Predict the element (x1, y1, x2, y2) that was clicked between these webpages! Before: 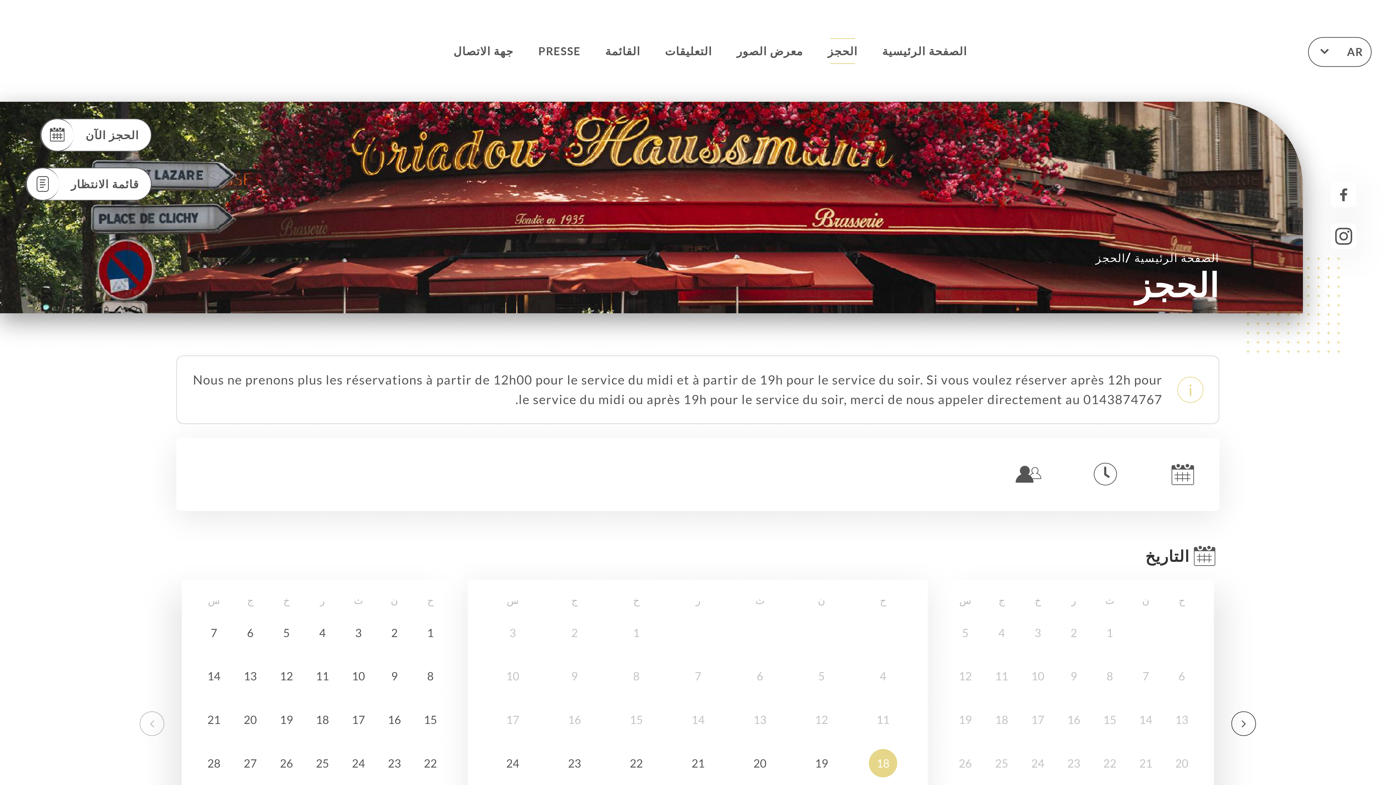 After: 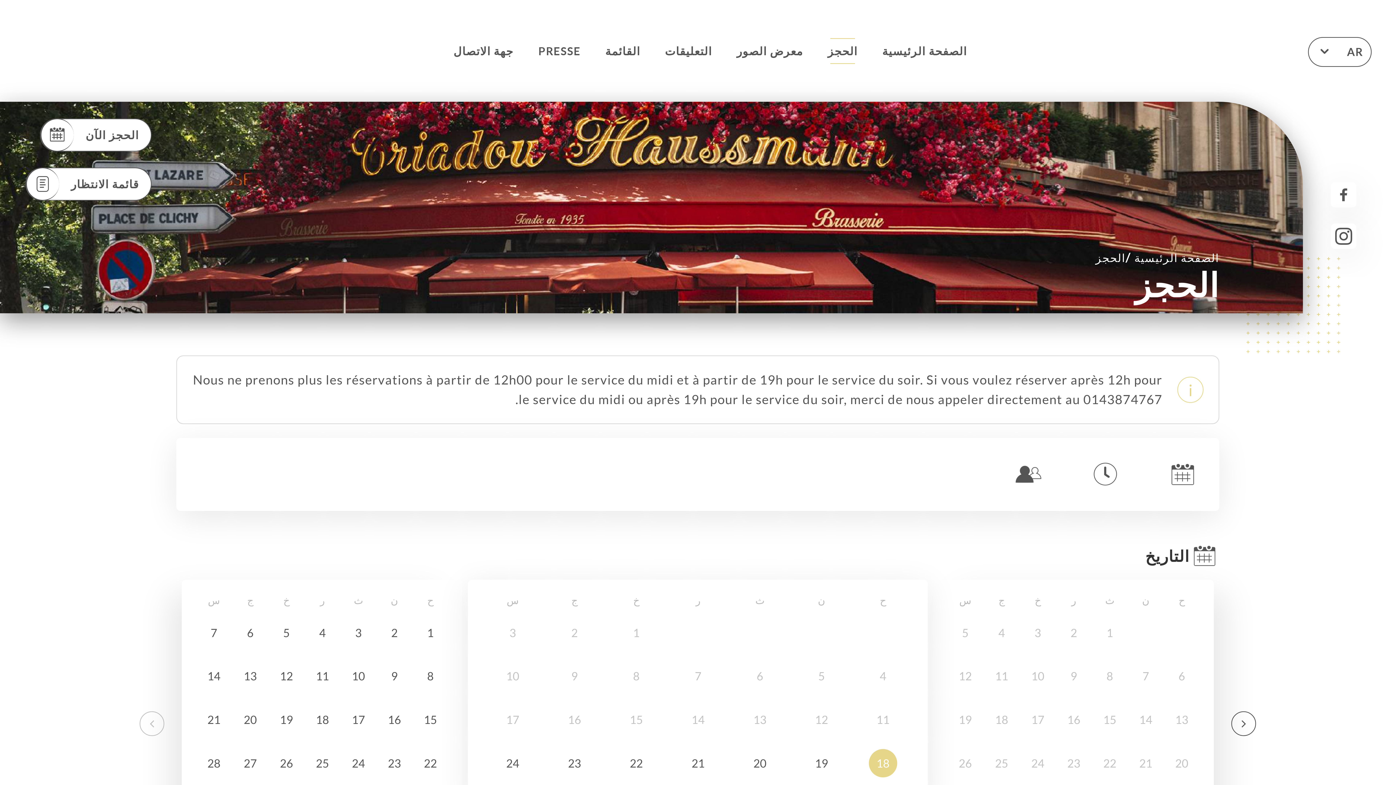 Action: bbox: (1331, 182, 1356, 207)